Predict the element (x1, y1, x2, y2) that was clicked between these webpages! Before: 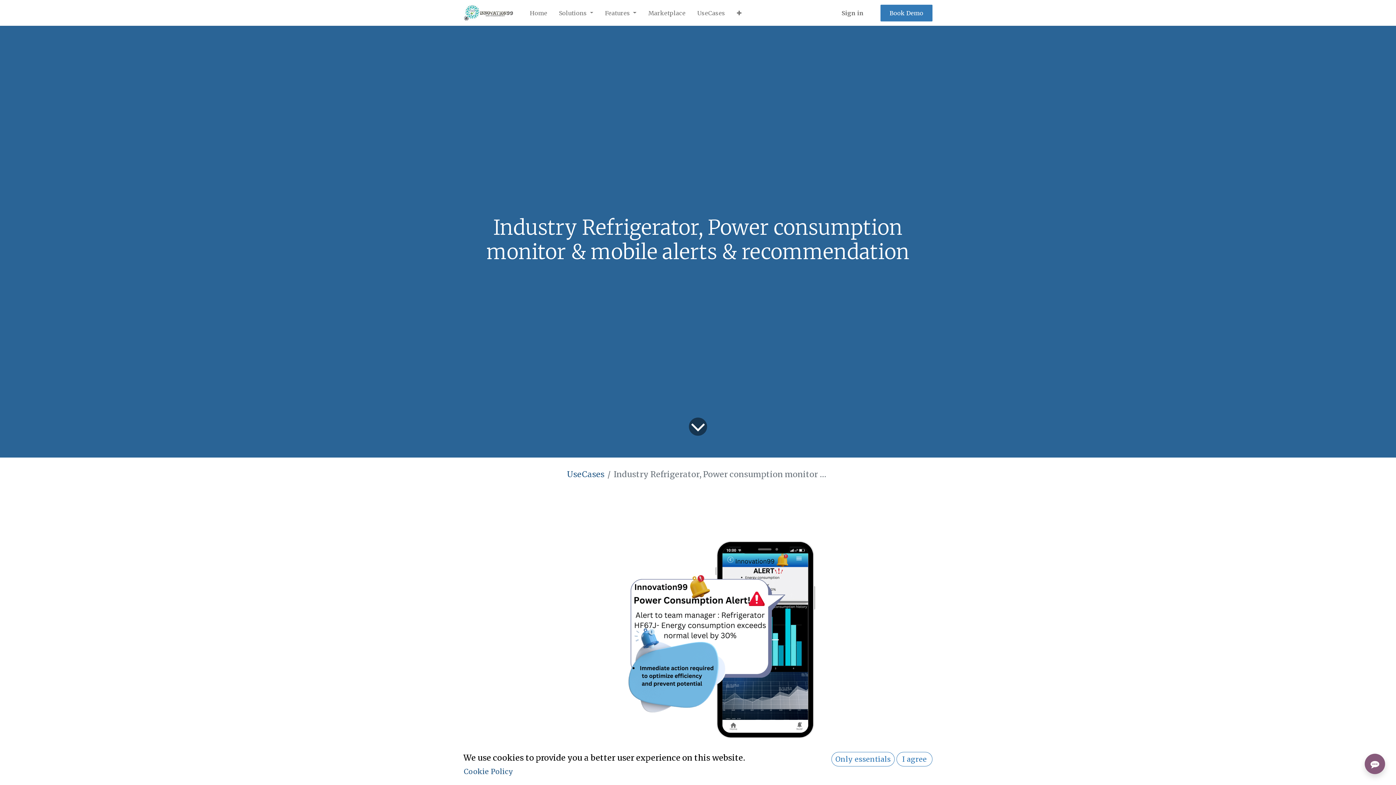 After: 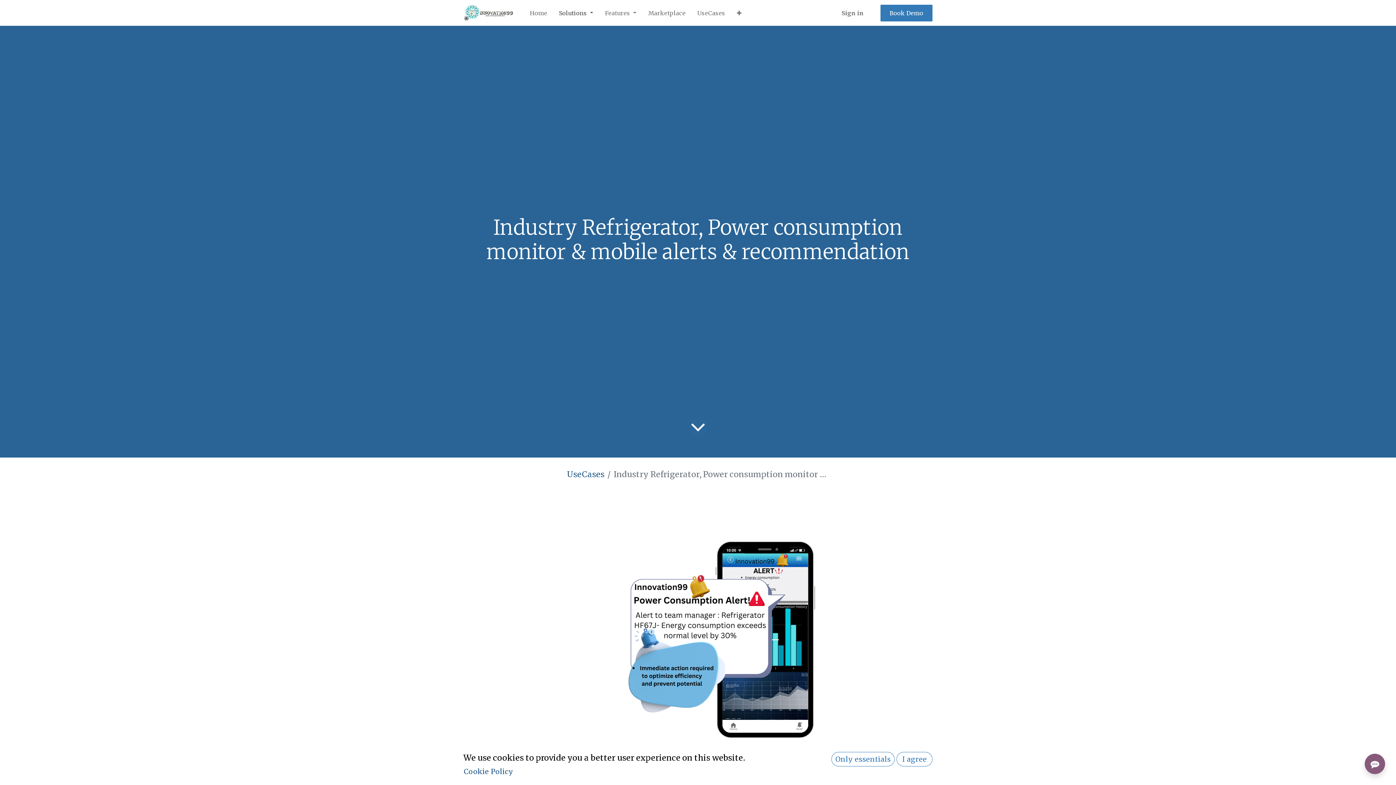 Action: label: Solutions  bbox: (553, 5, 599, 20)